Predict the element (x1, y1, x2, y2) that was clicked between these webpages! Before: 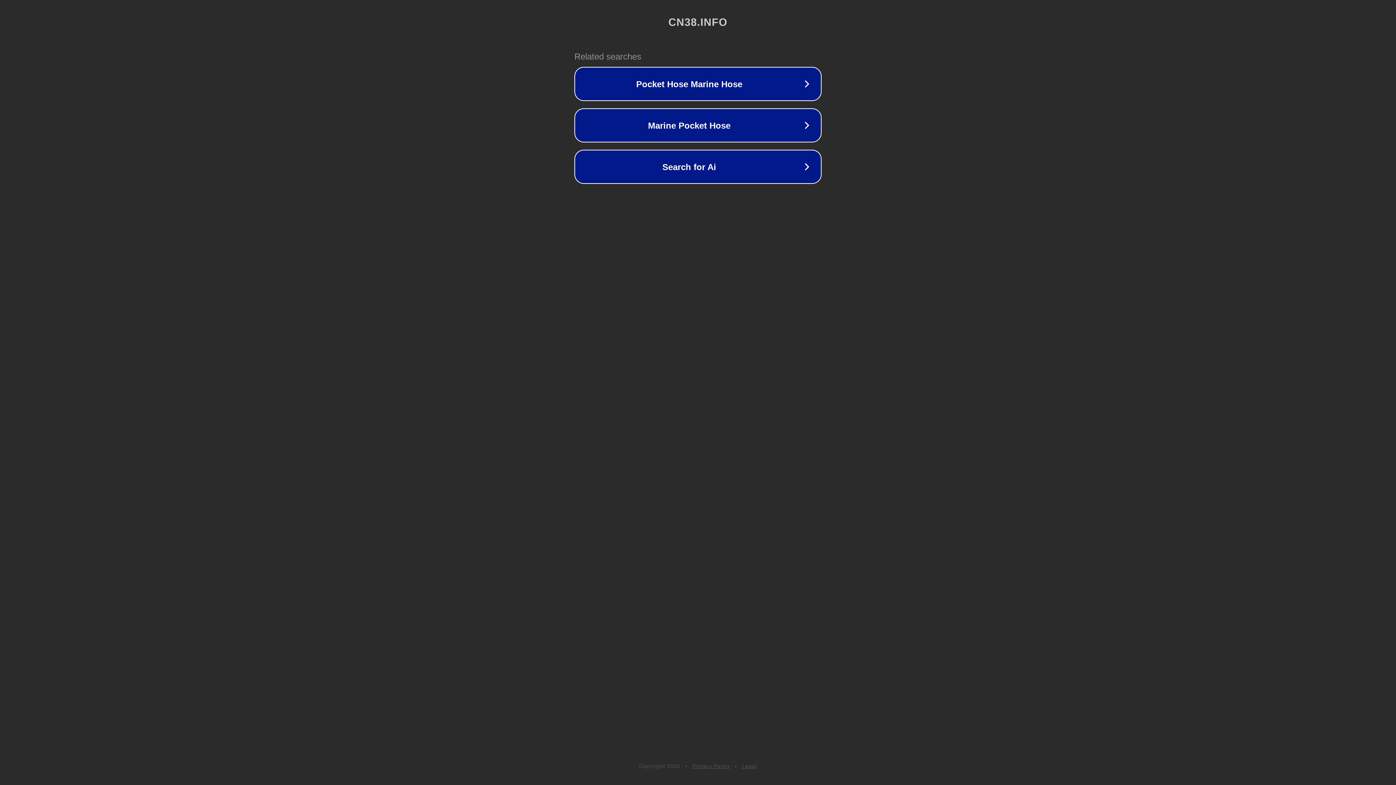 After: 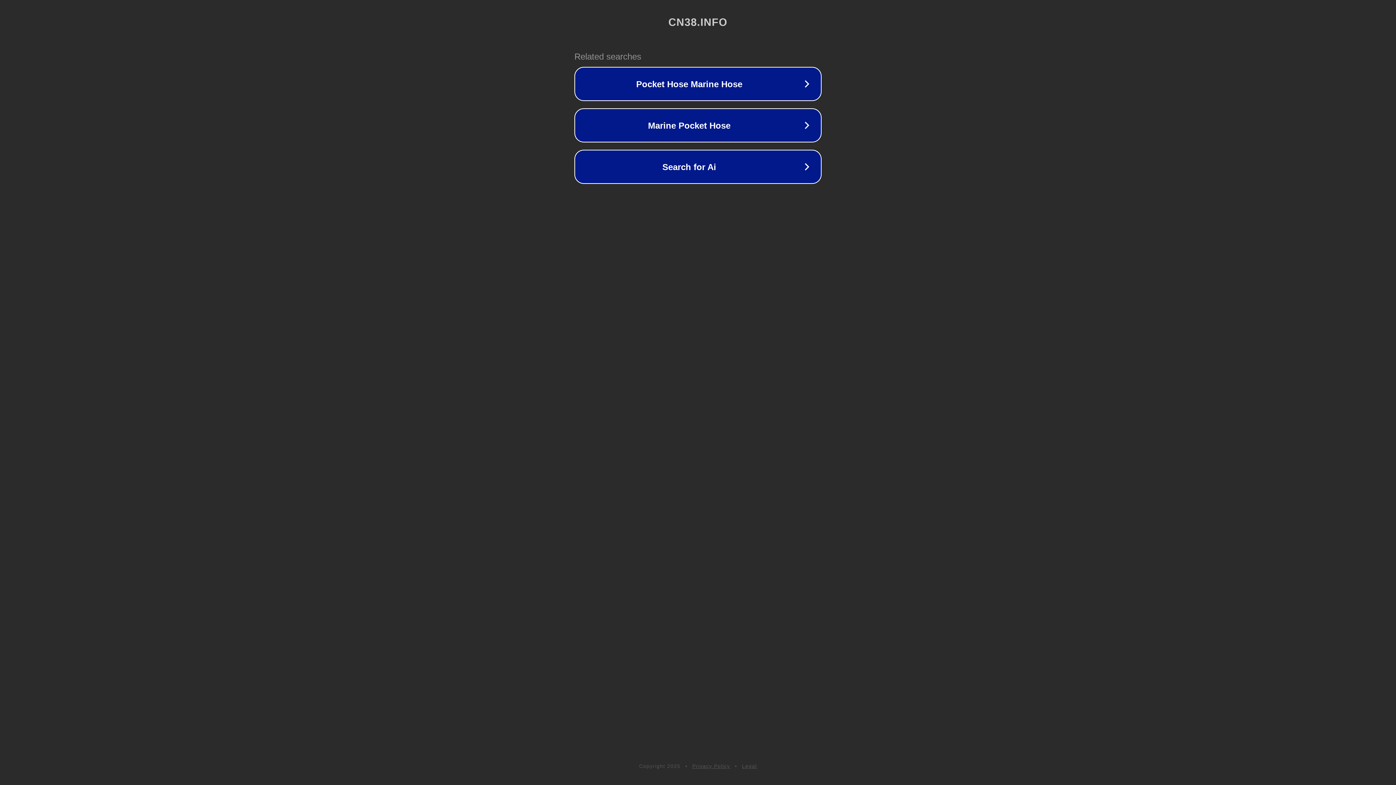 Action: label: Legal bbox: (742, 763, 757, 769)